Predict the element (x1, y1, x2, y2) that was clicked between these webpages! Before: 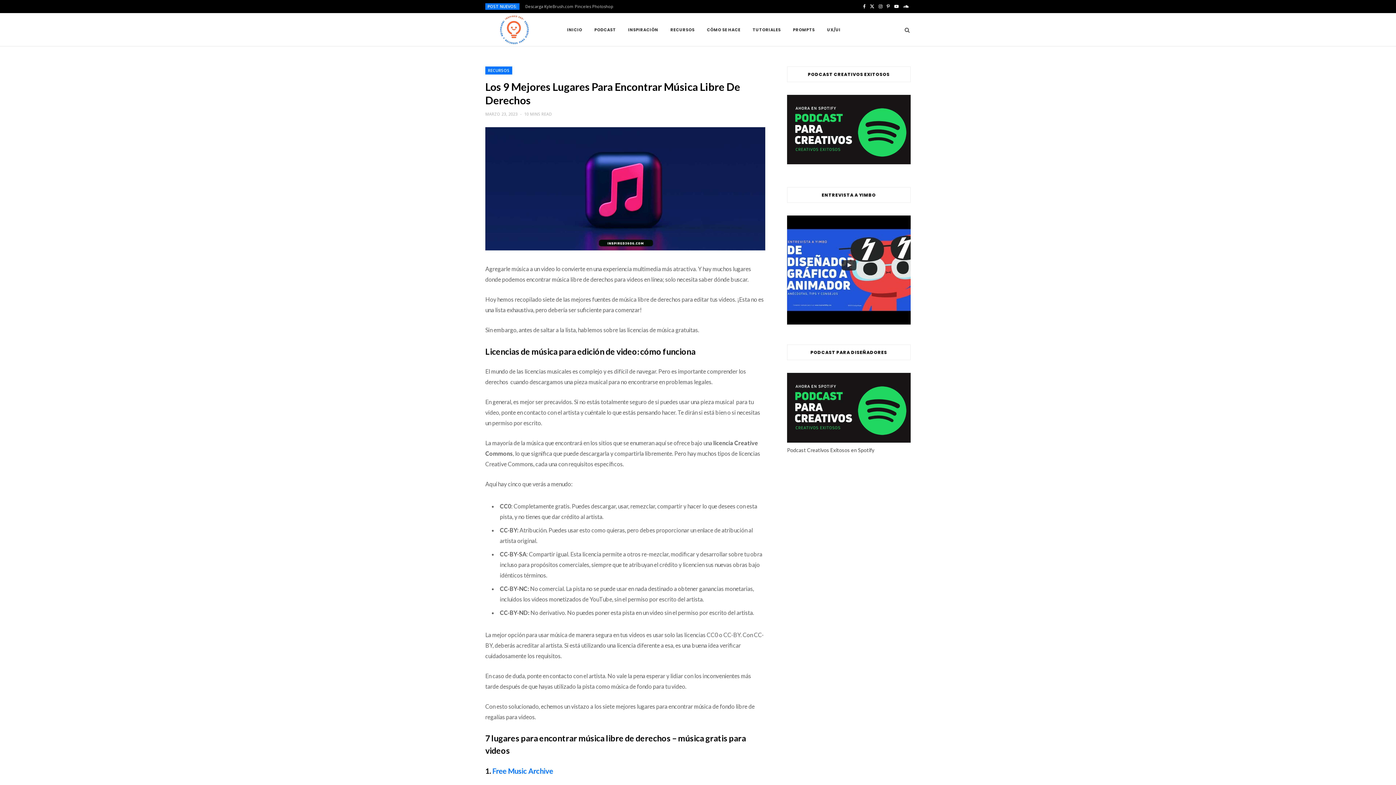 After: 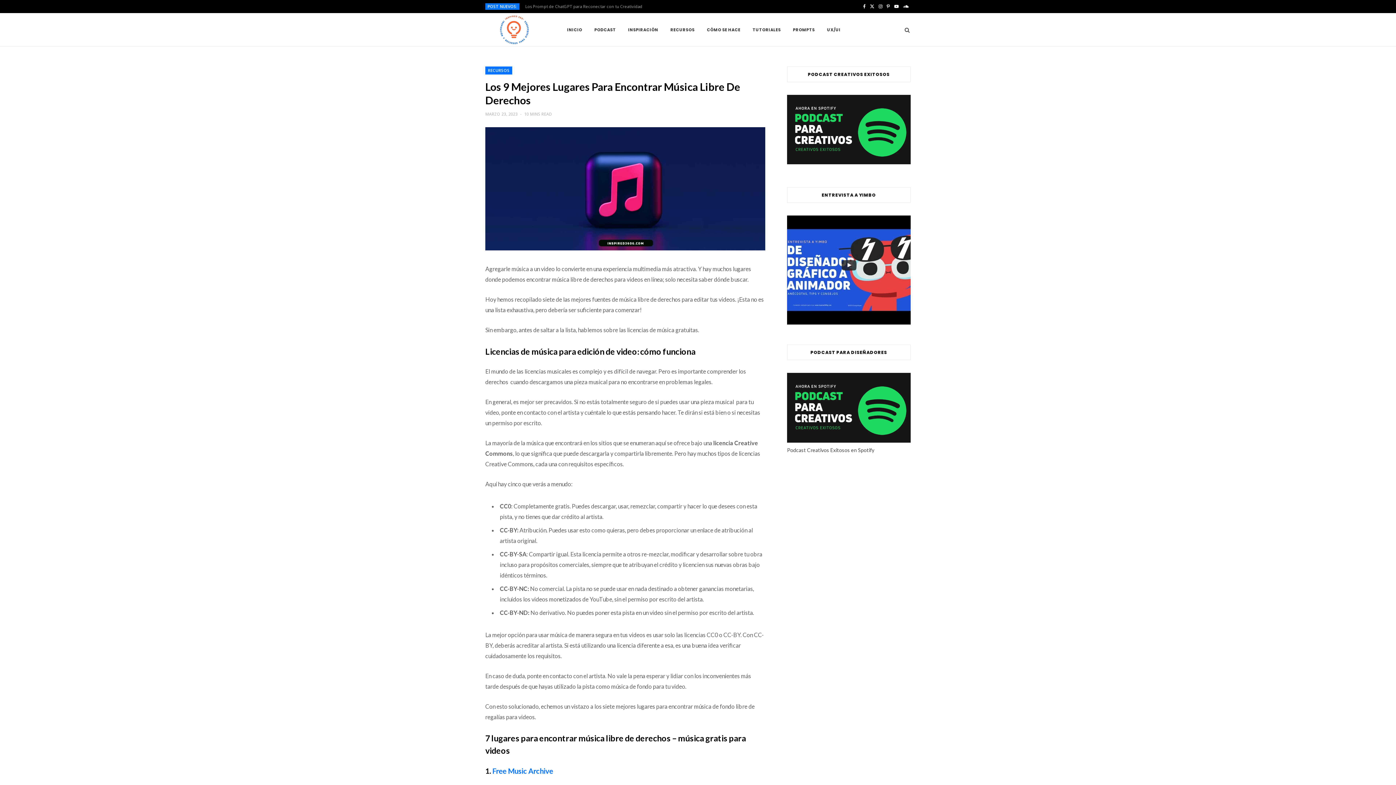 Action: bbox: (441, 338, 460, 357)